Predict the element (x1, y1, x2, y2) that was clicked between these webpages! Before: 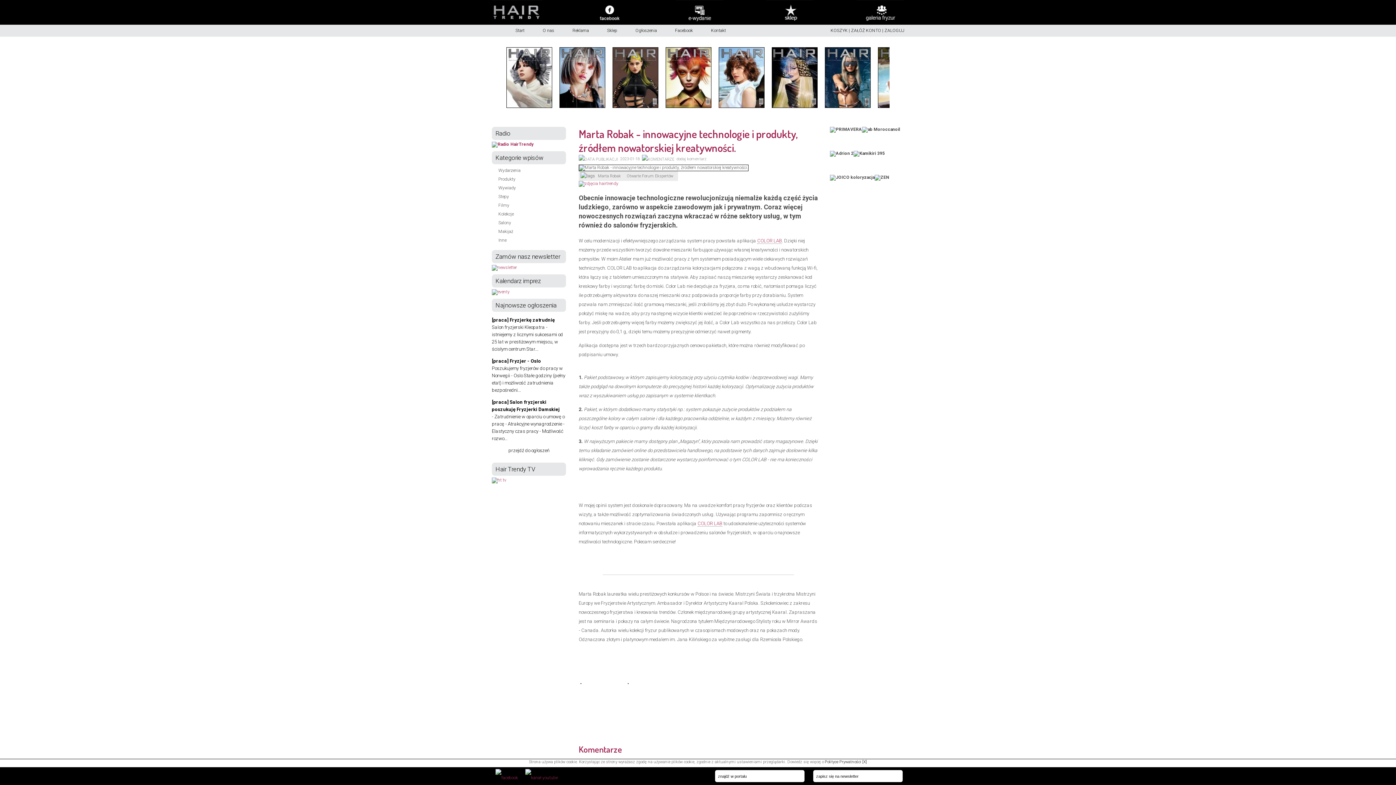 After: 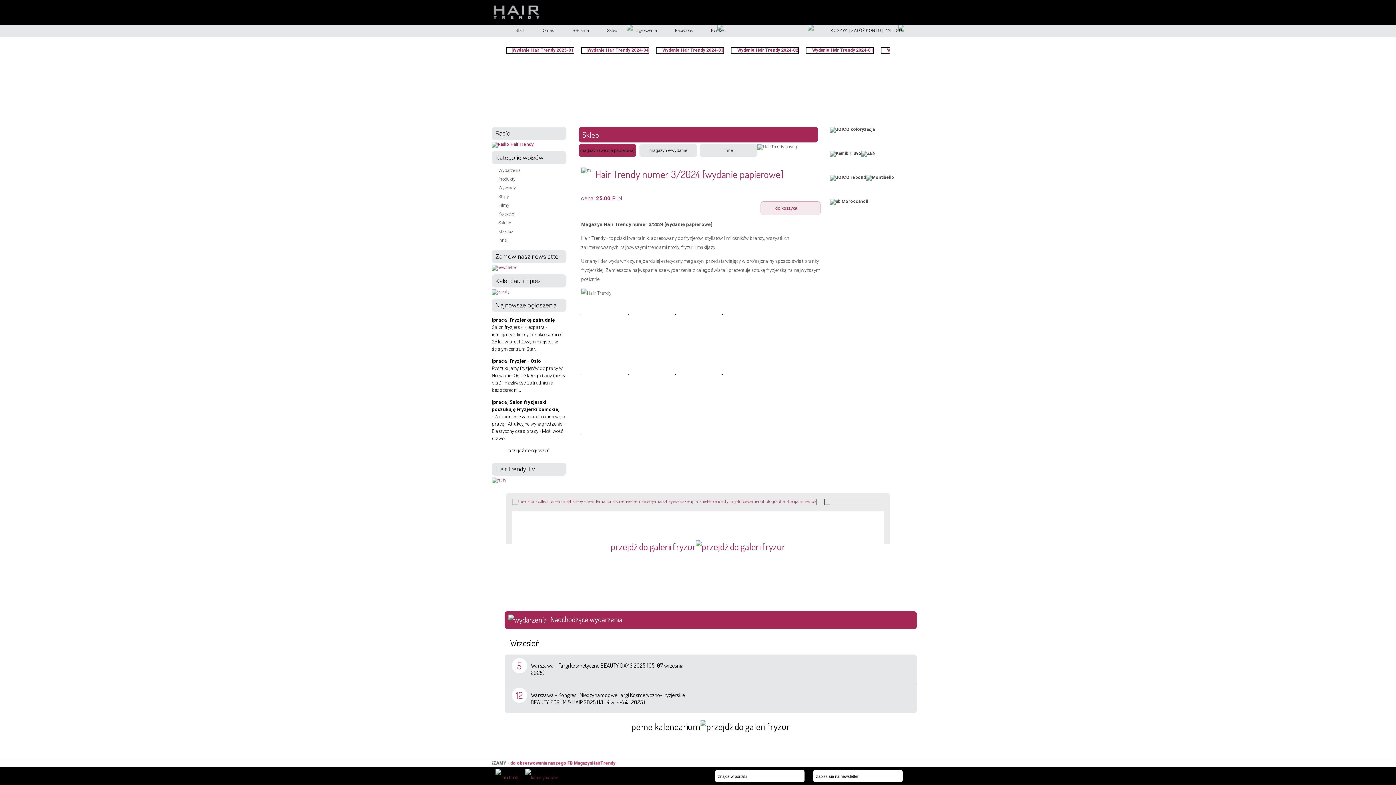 Action: bbox: (612, 47, 665, 108)